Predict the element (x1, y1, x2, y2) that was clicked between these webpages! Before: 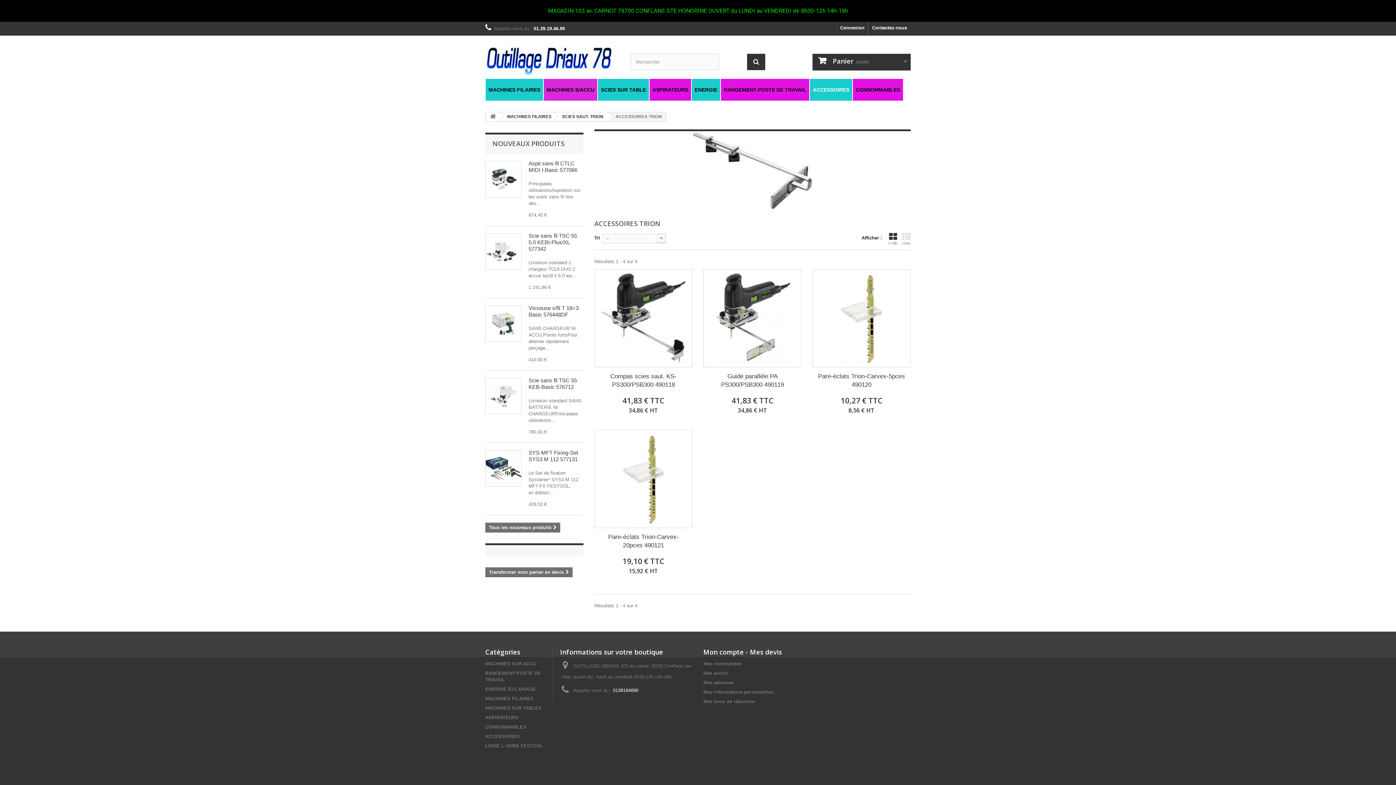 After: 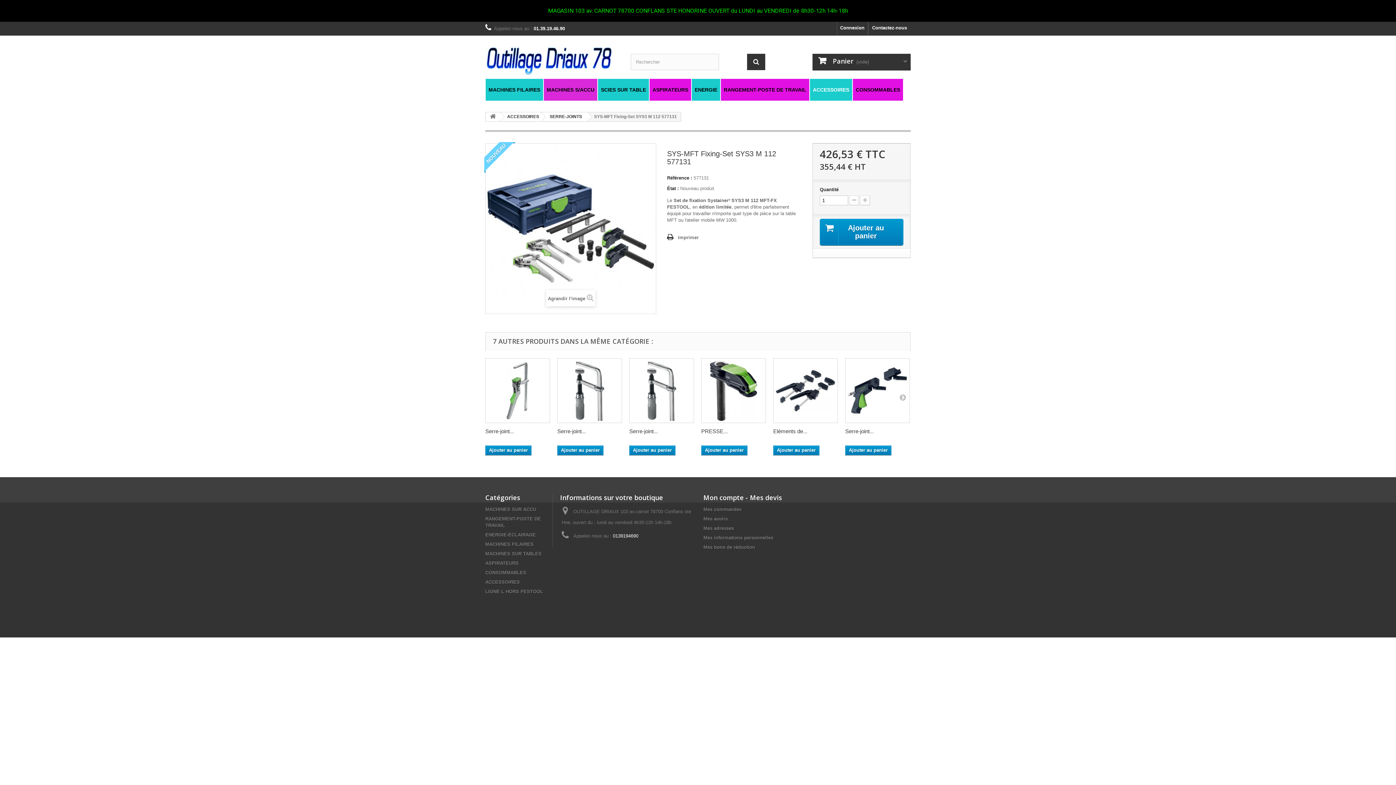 Action: label: SYS-MFT Fixing-Set SYS3 M 112 577131 bbox: (528, 449, 578, 462)